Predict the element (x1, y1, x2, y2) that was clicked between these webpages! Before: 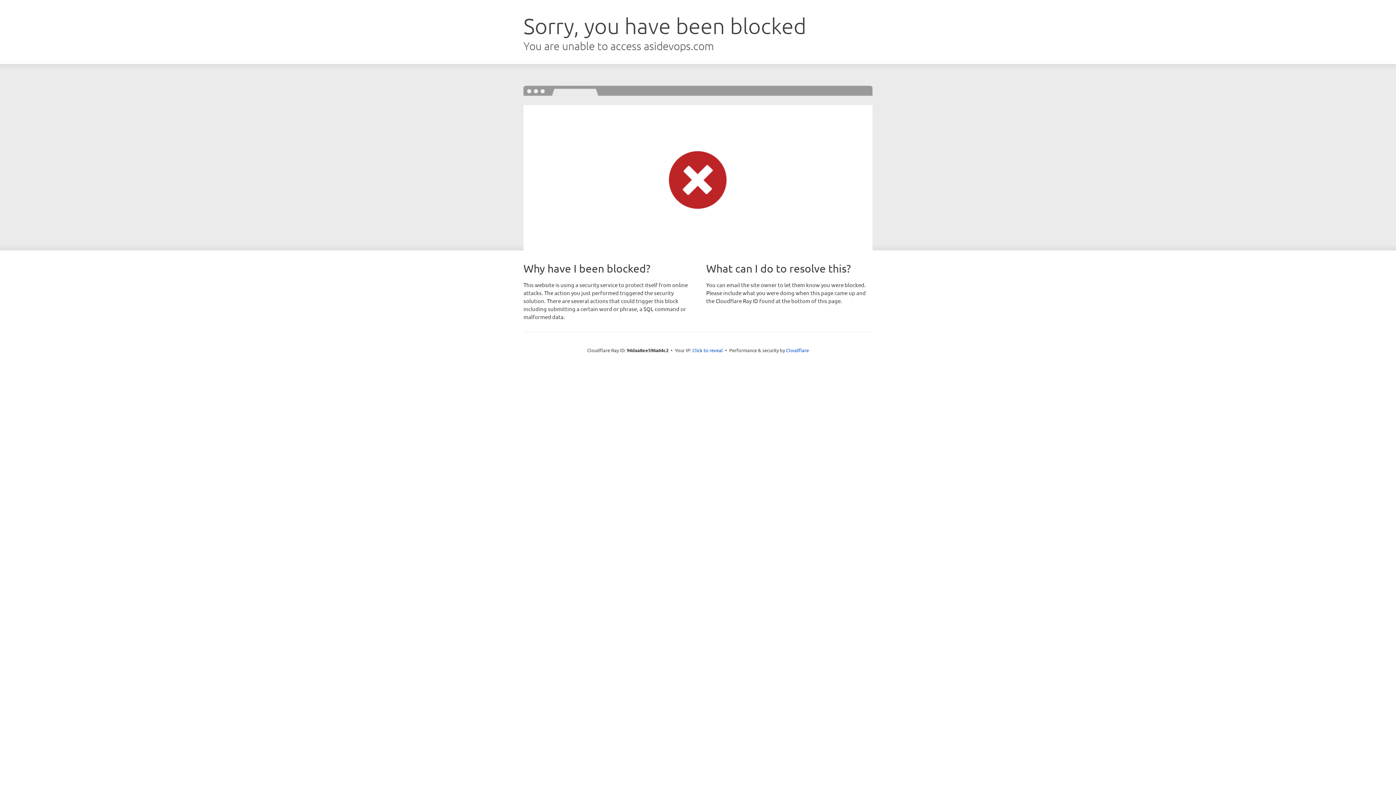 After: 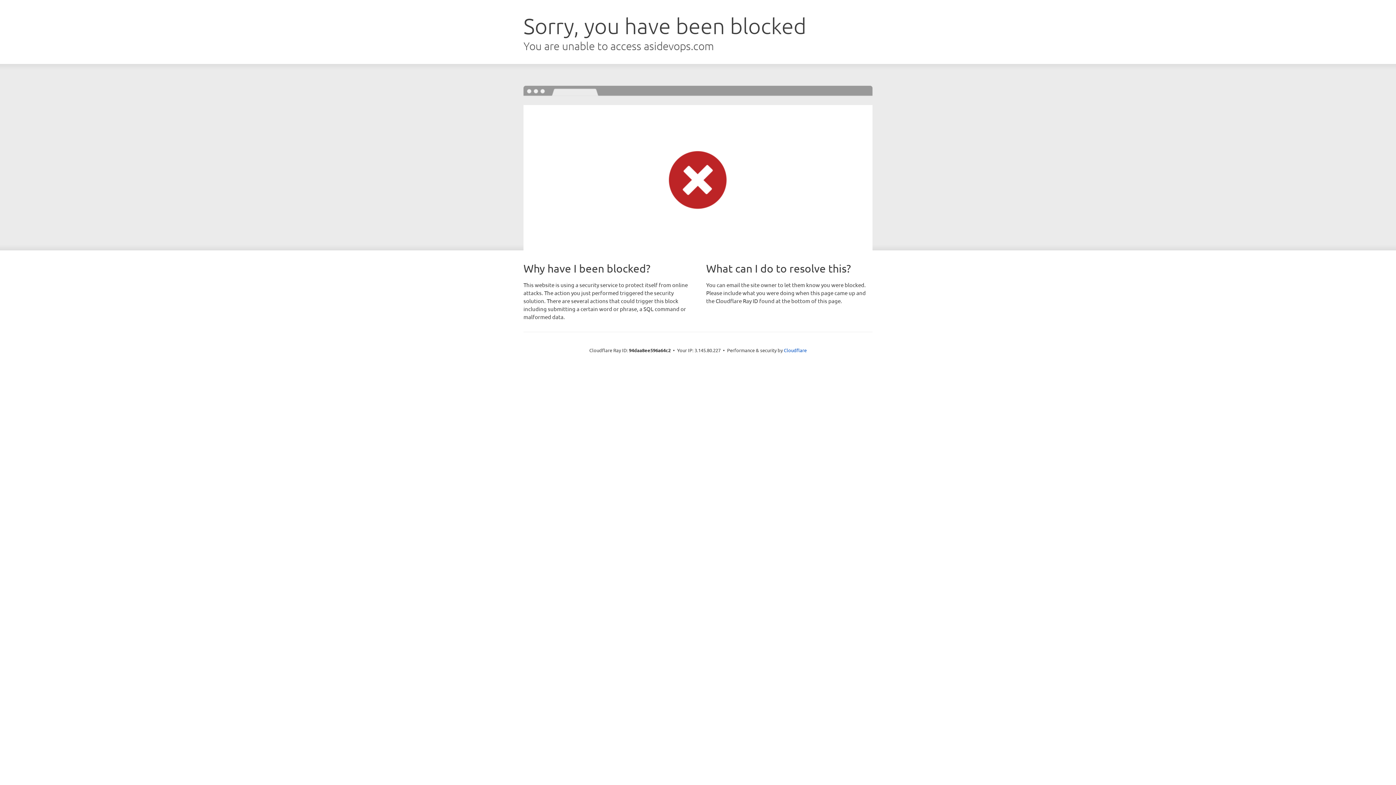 Action: label: Click to reveal bbox: (692, 346, 723, 353)